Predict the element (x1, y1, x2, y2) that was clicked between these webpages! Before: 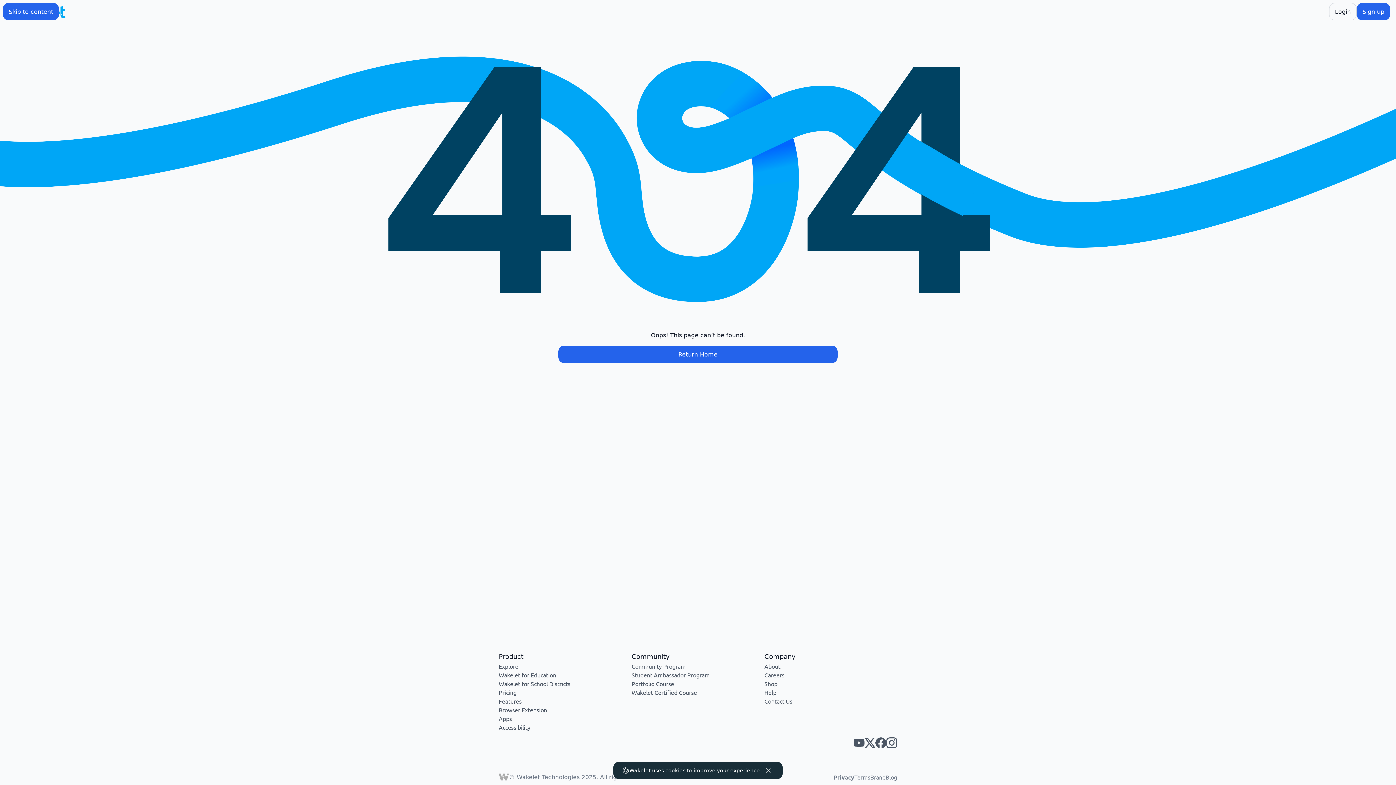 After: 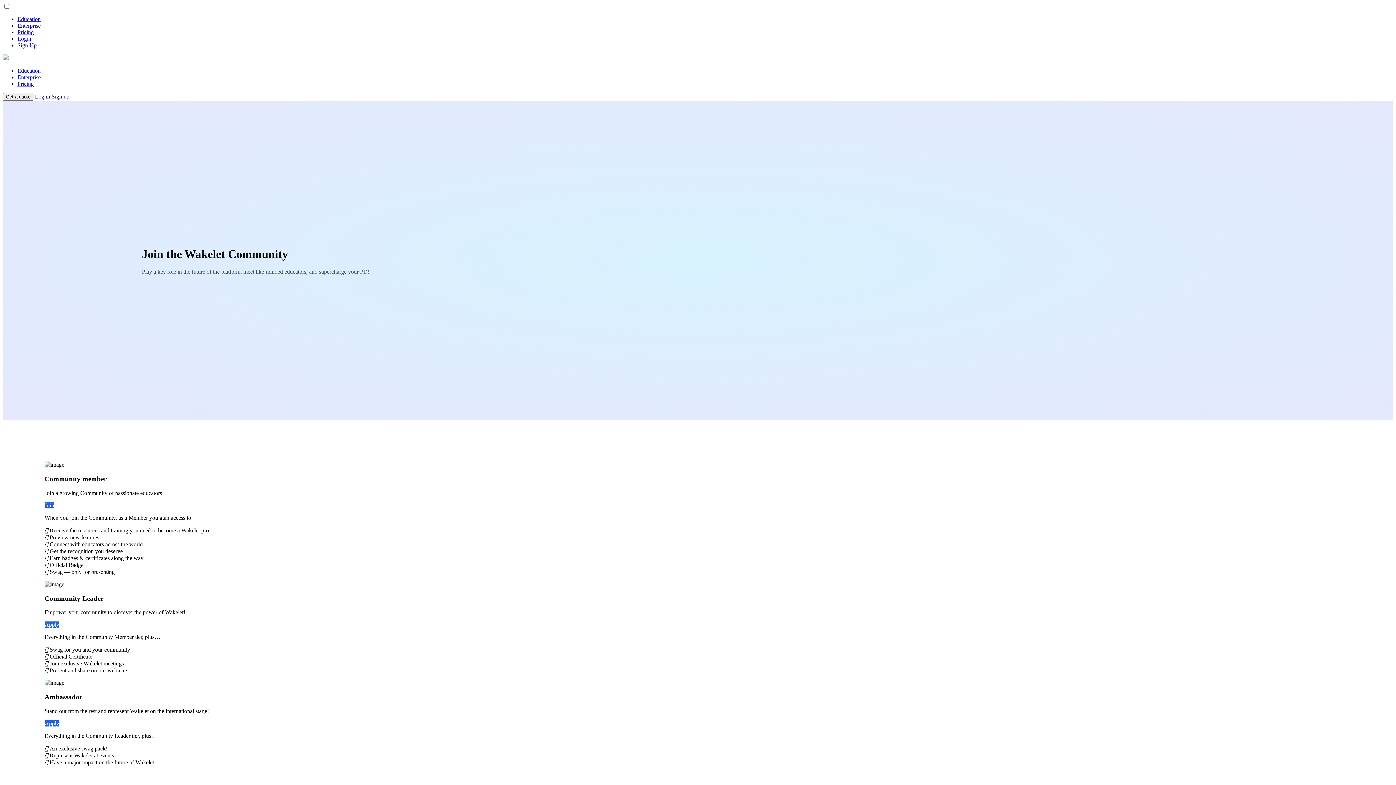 Action: bbox: (631, 662, 685, 670) label: Community Program